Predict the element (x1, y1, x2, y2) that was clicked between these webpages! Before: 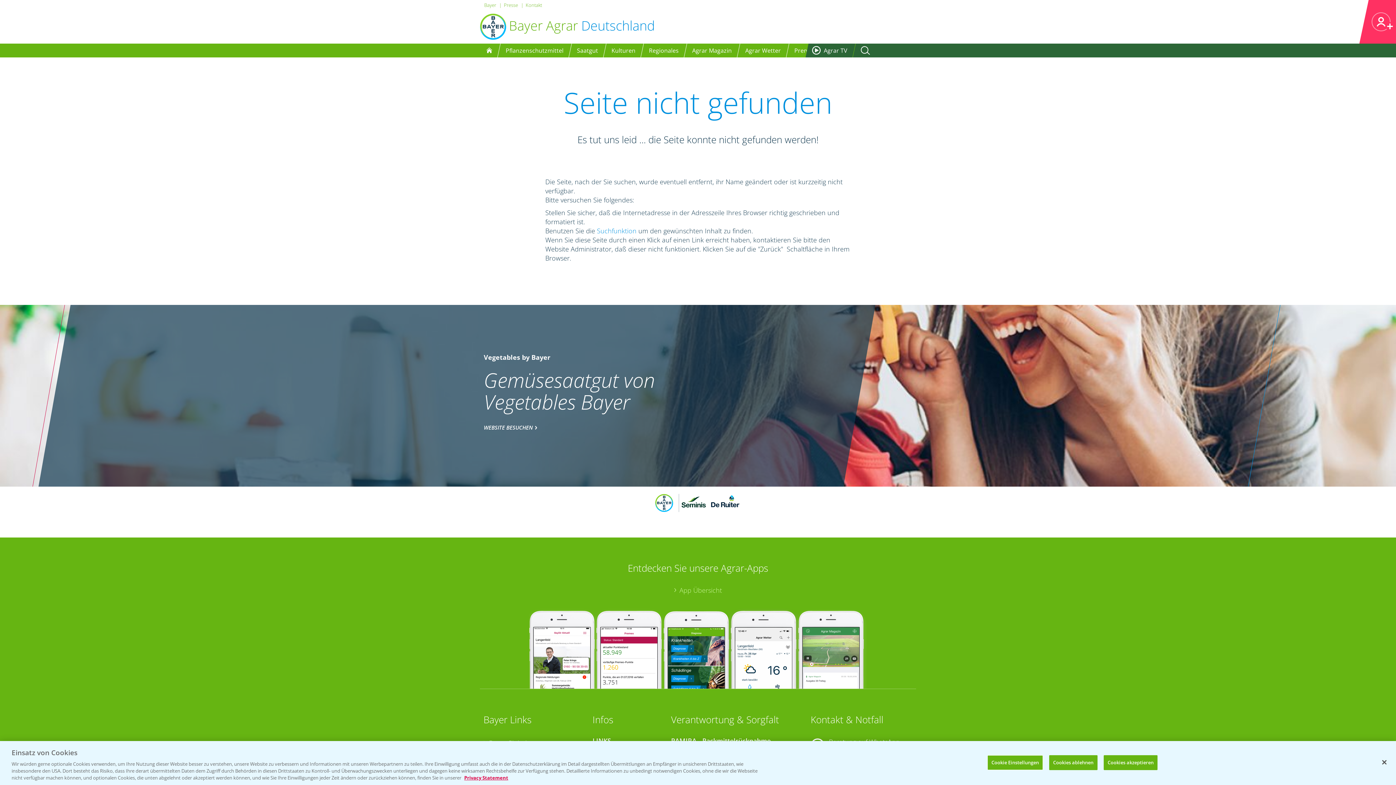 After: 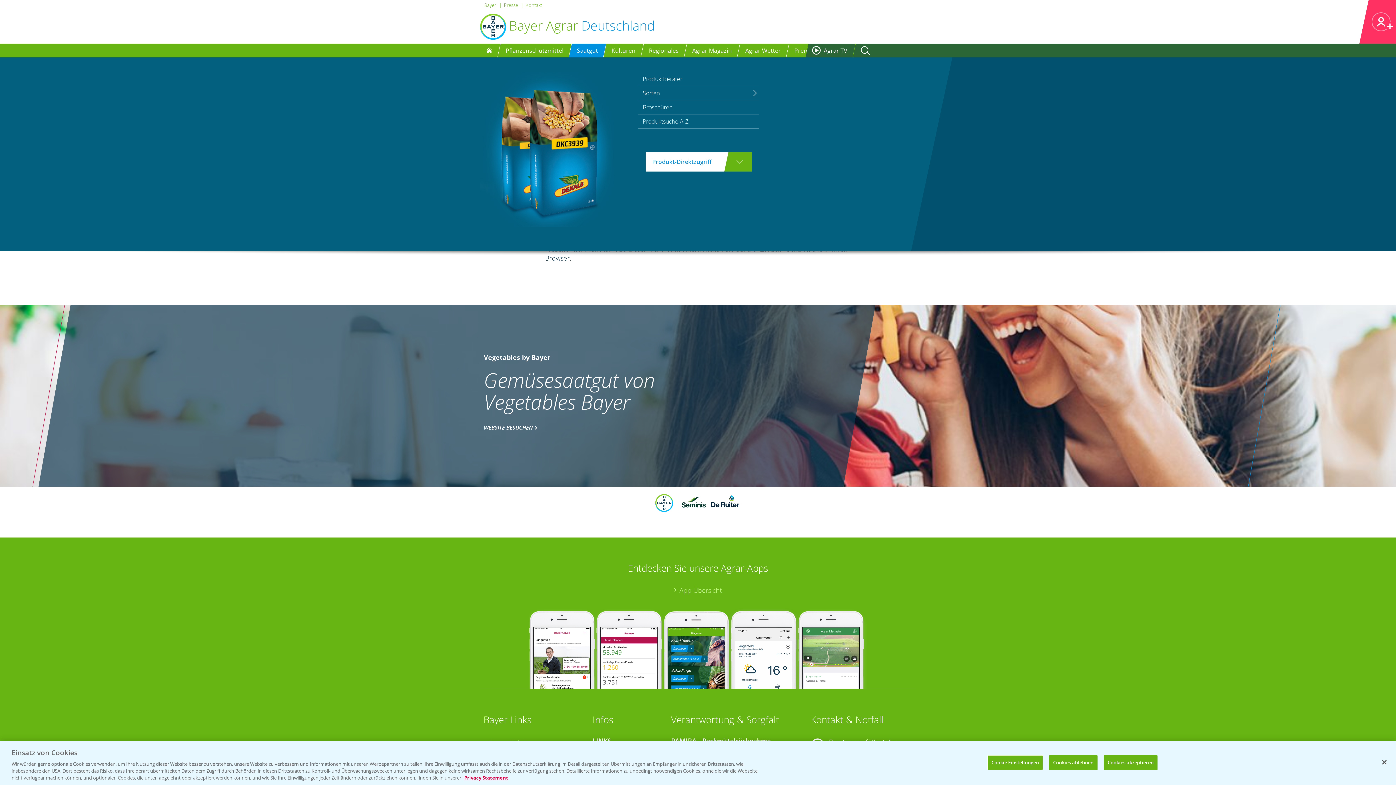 Action: bbox: (577, 46, 598, 54) label: Saatgut